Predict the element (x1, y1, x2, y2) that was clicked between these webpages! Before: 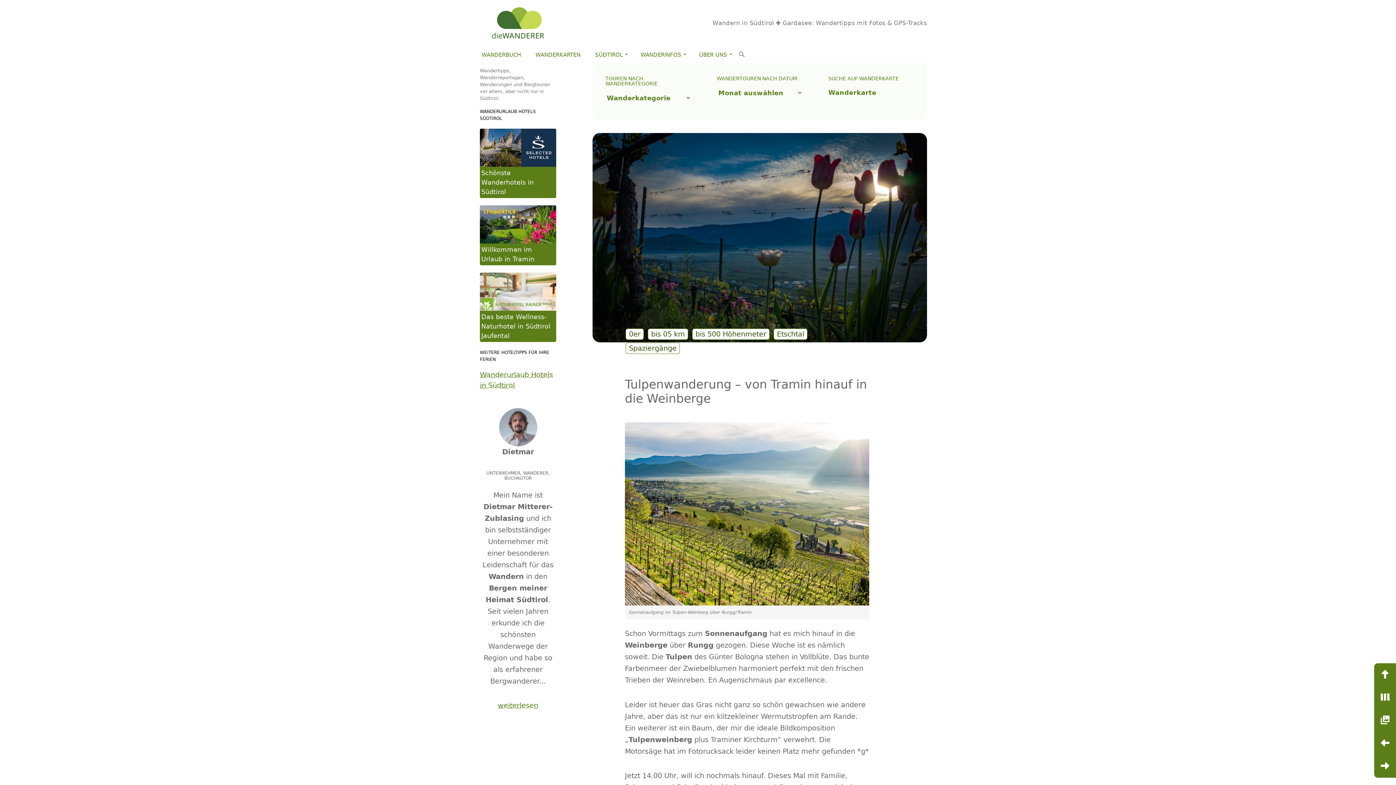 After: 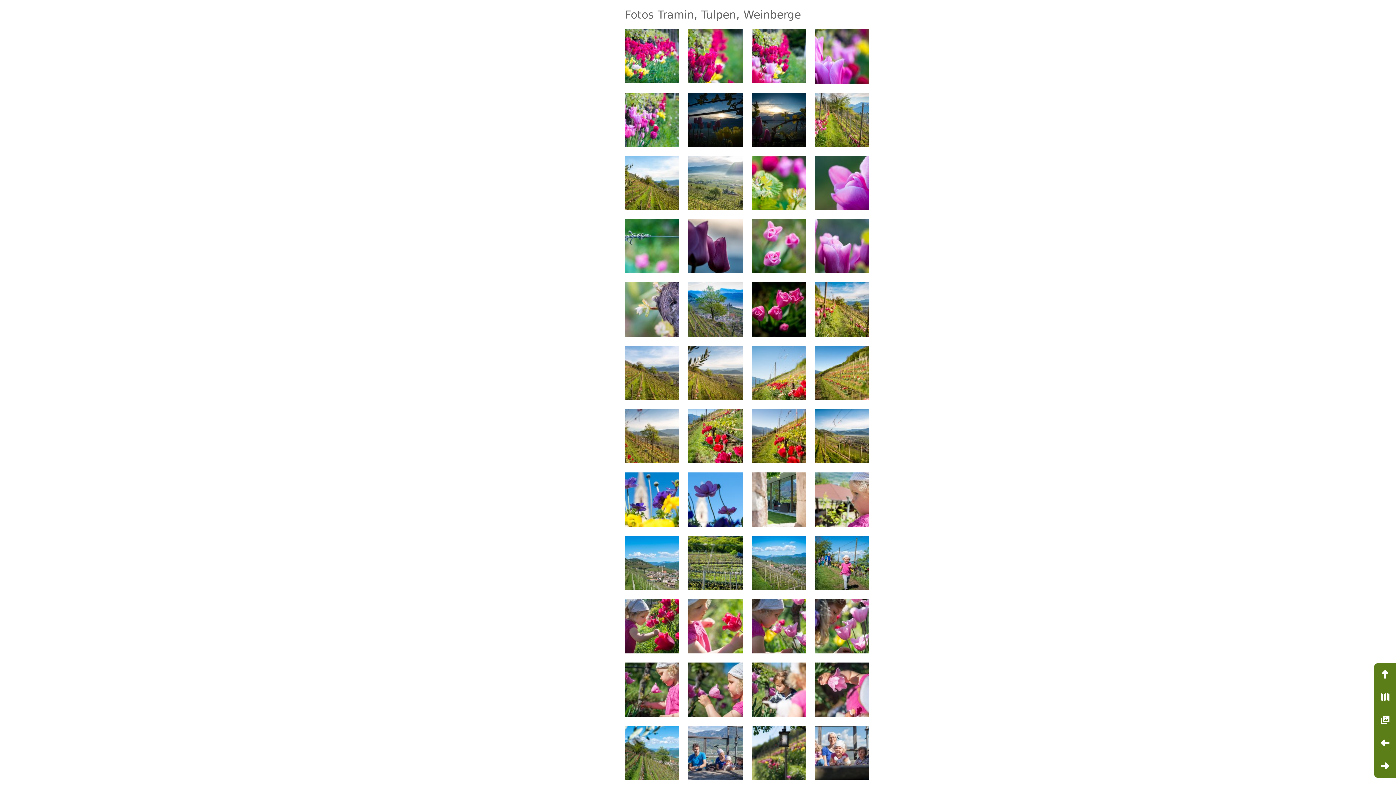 Action: bbox: (1374, 709, 1396, 732)